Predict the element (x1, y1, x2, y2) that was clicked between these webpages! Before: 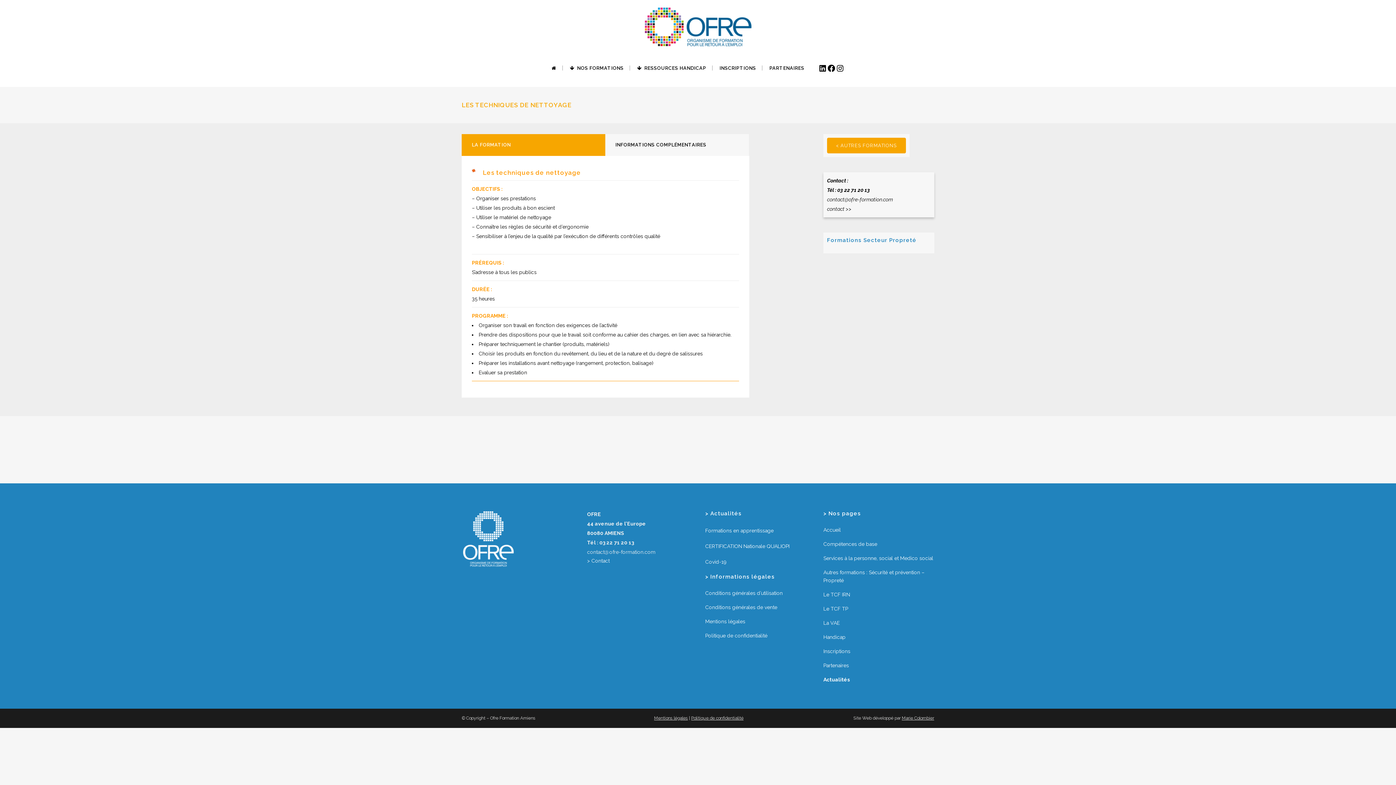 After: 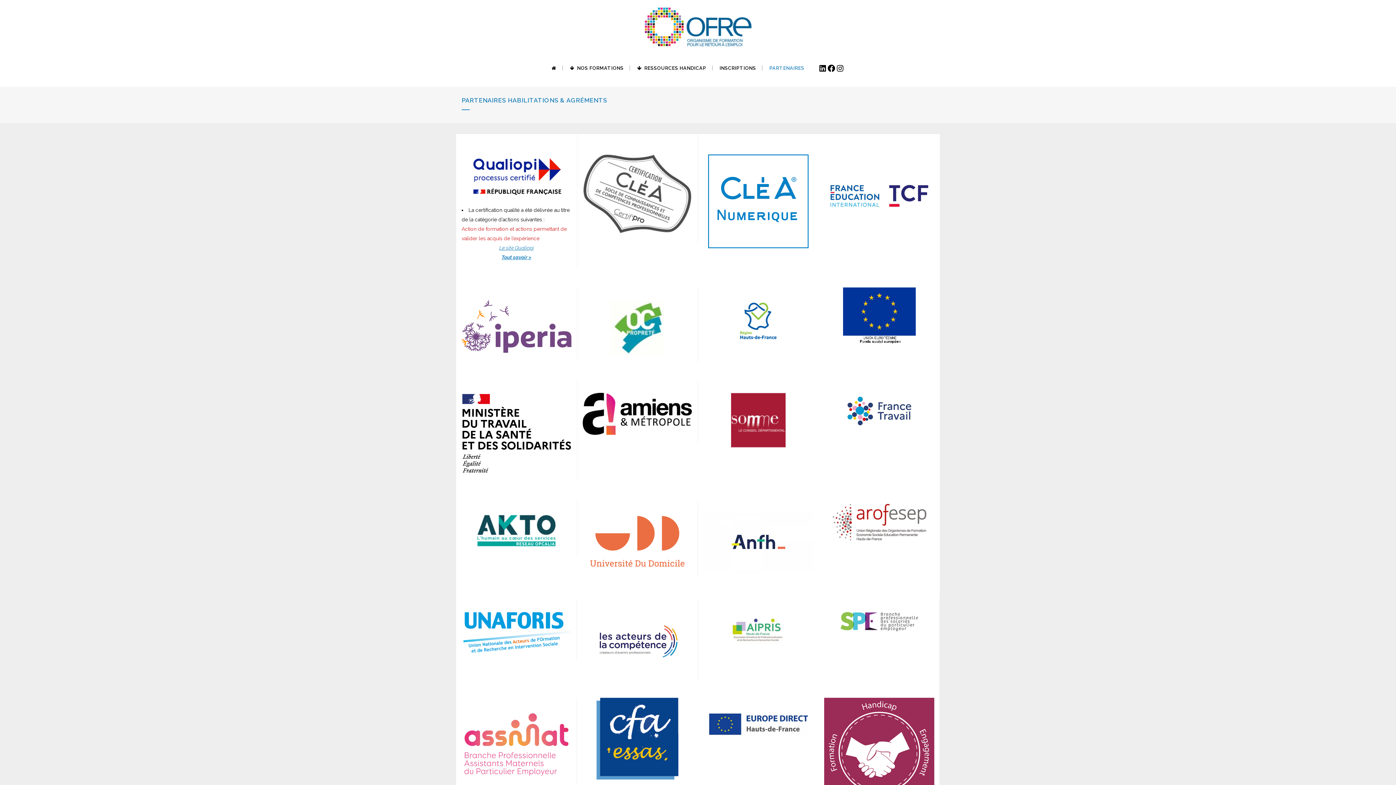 Action: bbox: (823, 661, 934, 669) label: Partenaires